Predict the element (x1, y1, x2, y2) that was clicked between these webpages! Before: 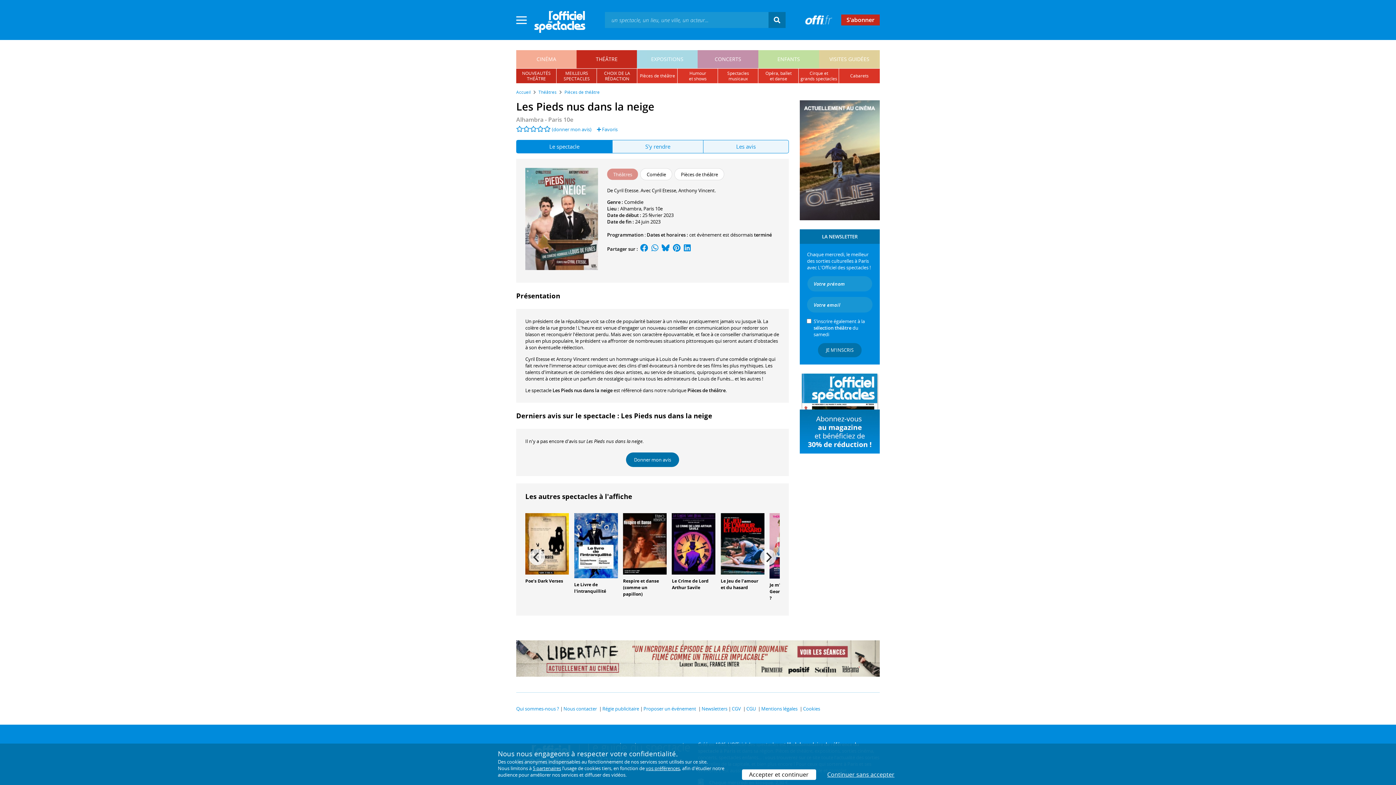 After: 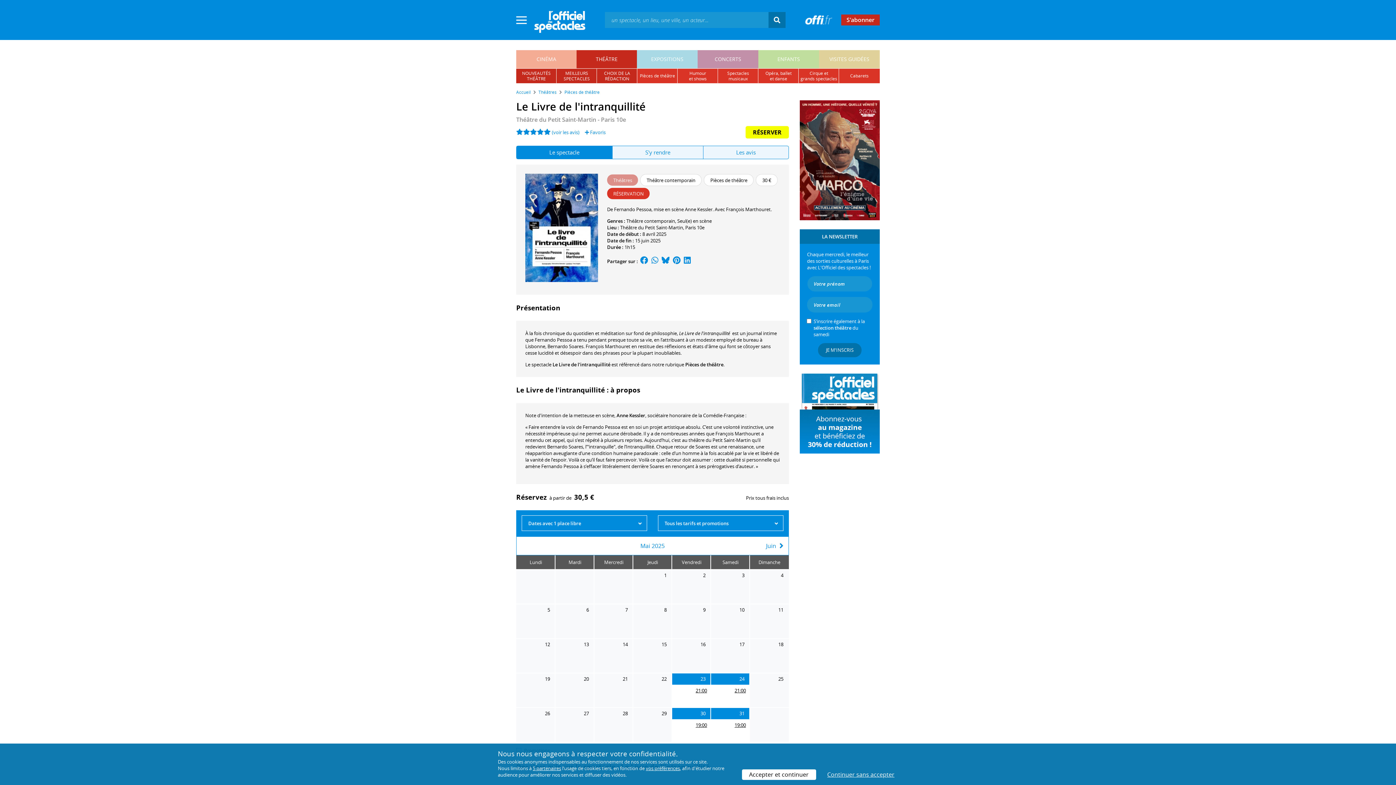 Action: bbox: (574, 542, 617, 548) label: 
